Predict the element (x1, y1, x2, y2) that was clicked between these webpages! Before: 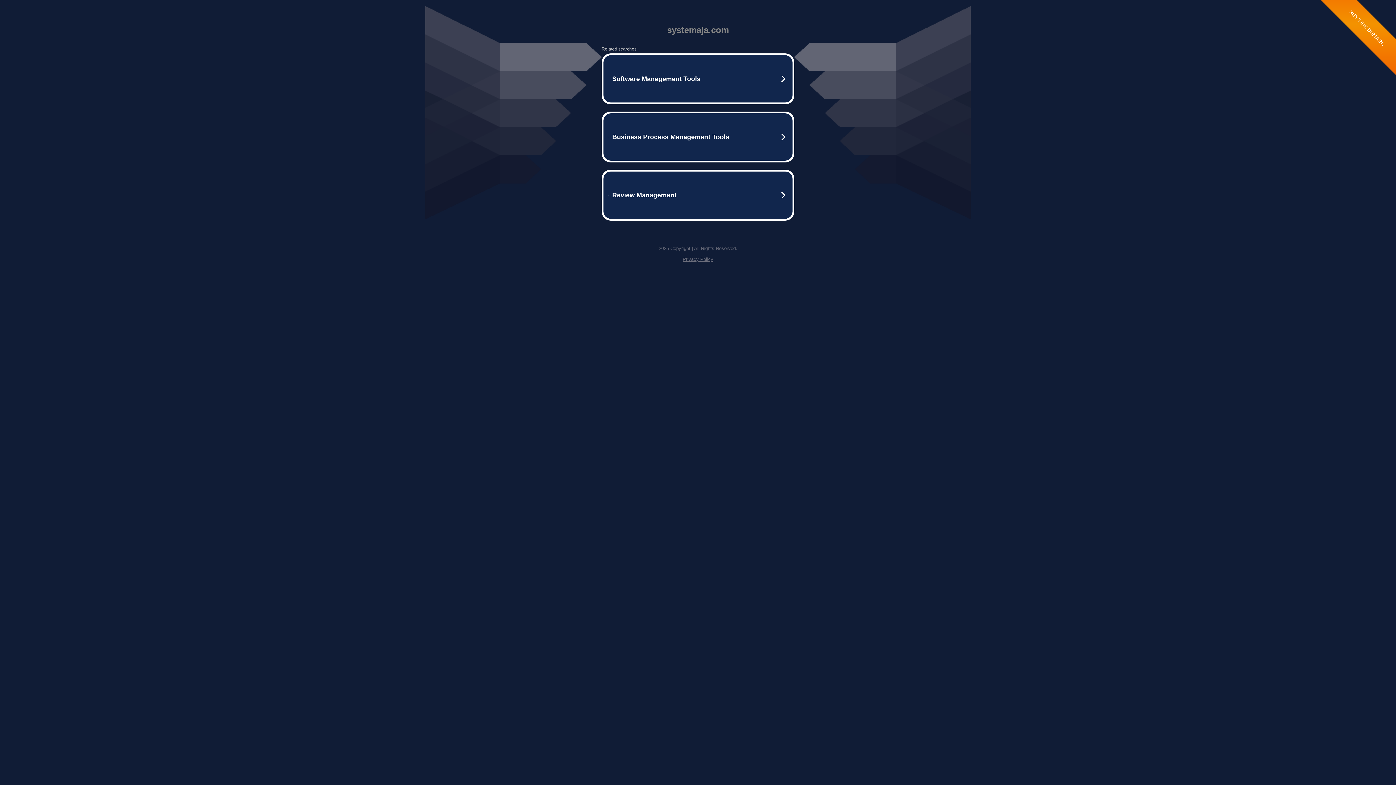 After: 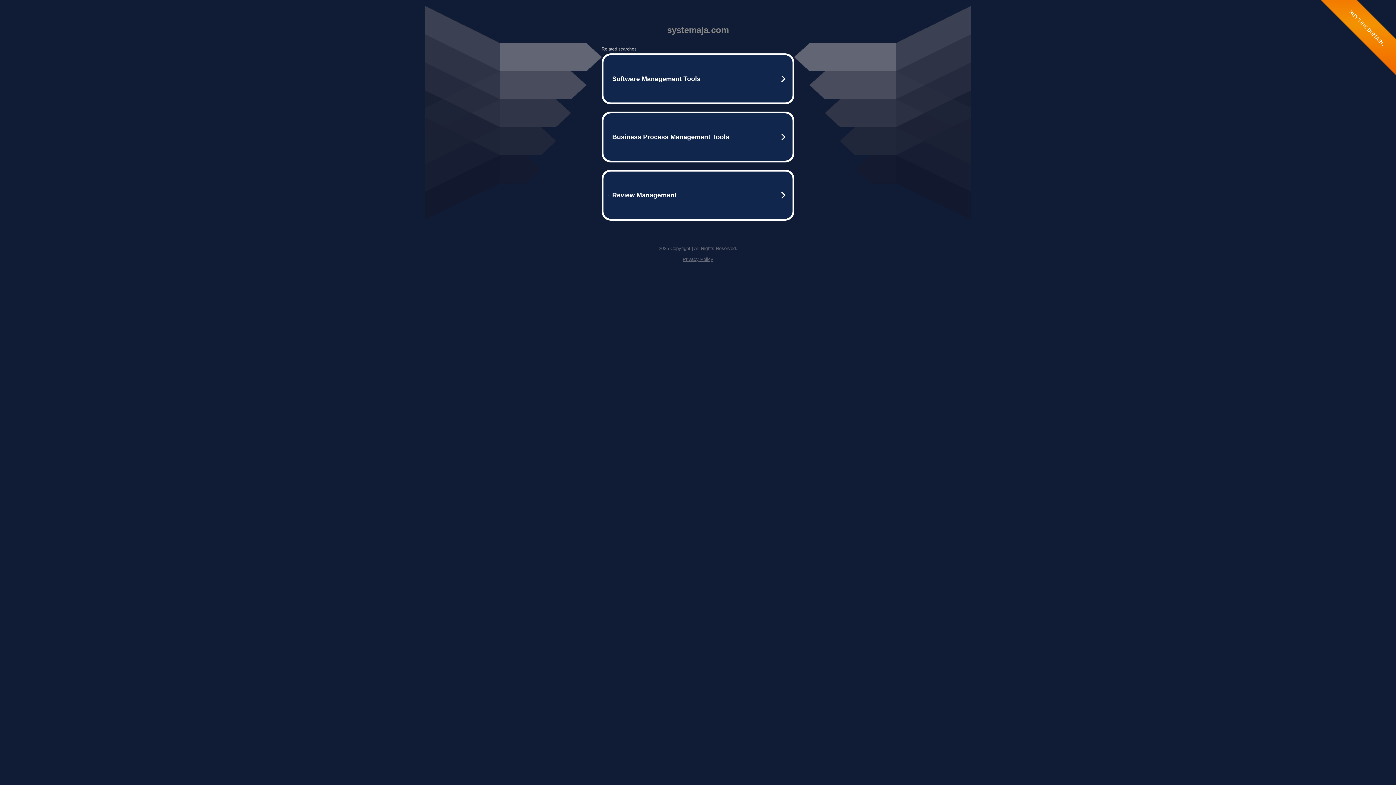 Action: bbox: (682, 256, 713, 262) label: Privacy Policy